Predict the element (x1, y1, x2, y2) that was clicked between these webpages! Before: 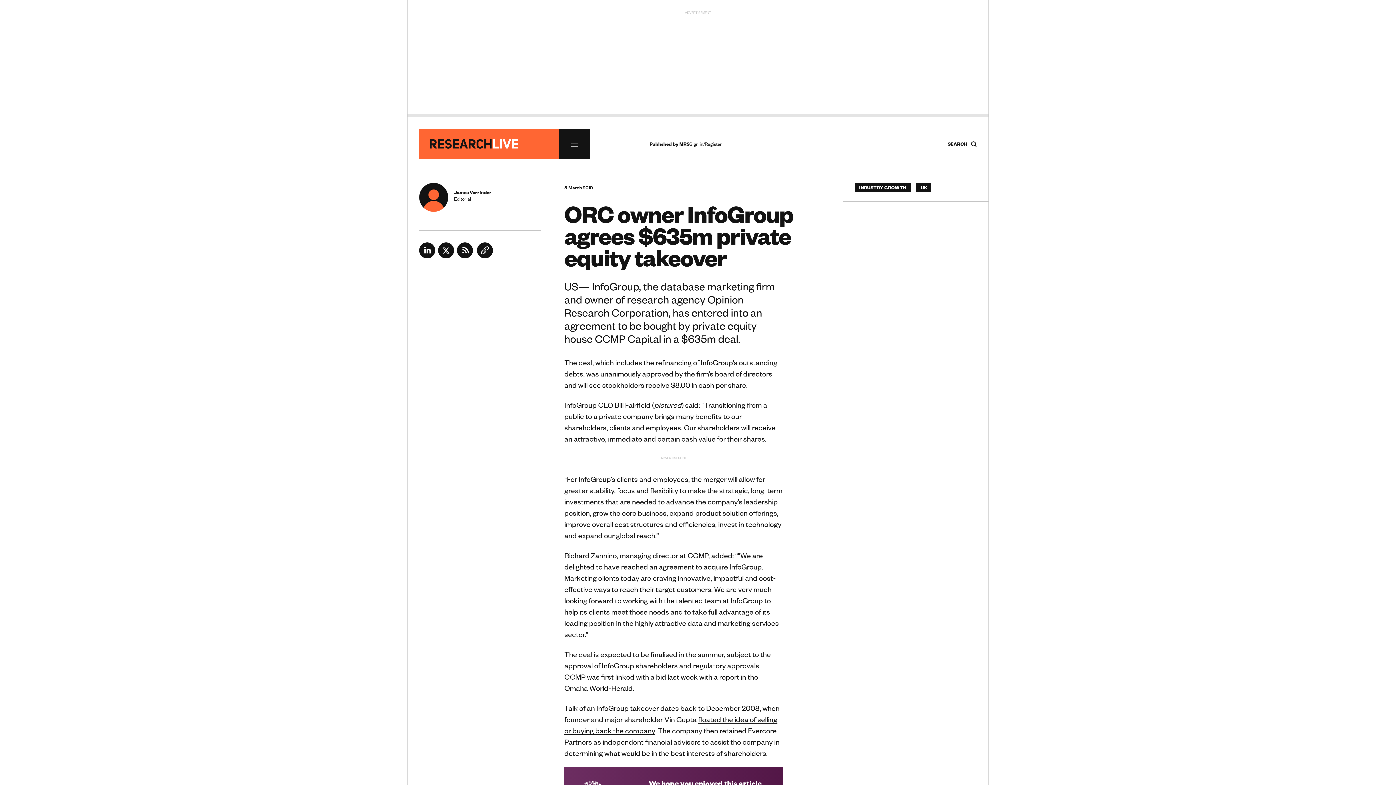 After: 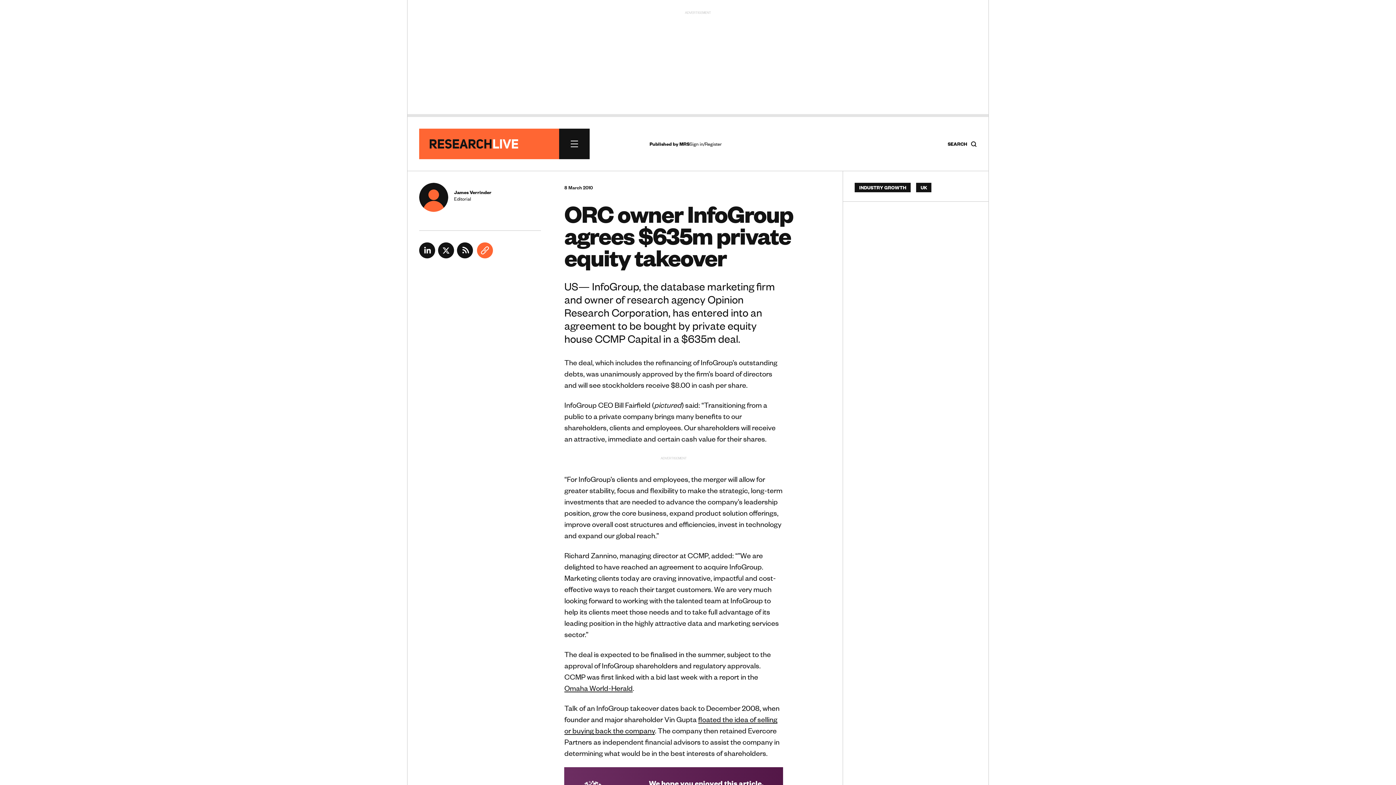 Action: bbox: (476, 252, 493, 260) label:  